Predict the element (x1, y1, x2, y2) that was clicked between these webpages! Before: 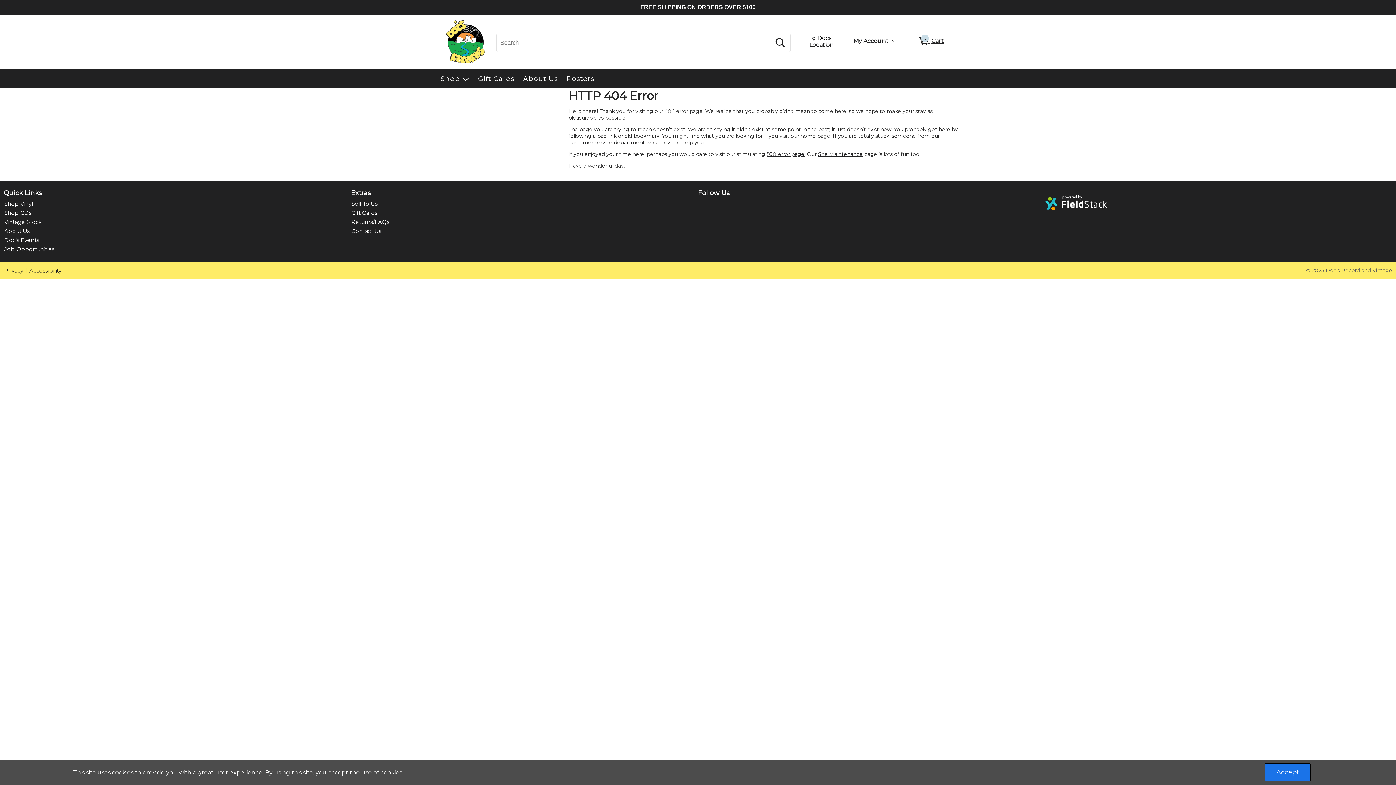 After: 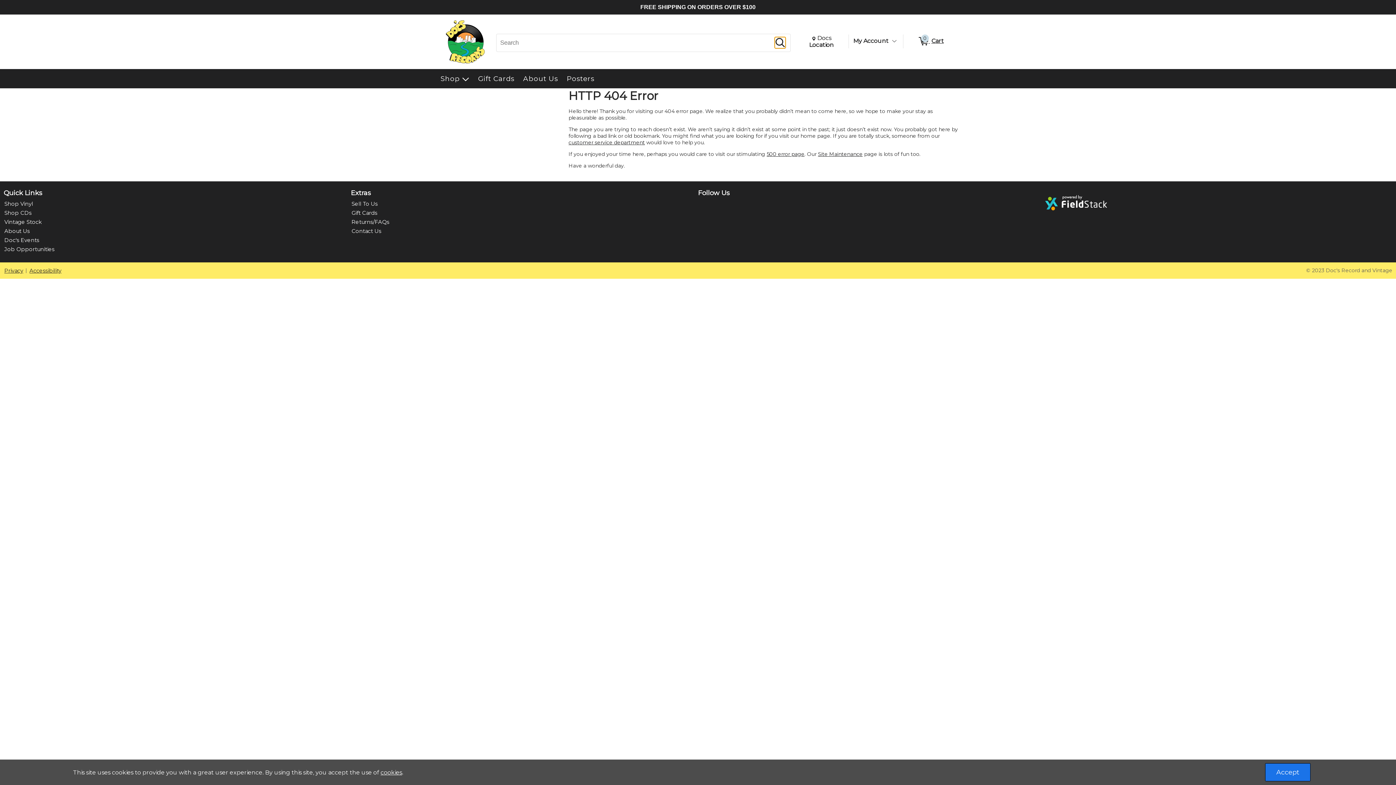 Action: bbox: (775, 37, 785, 48) label: Search